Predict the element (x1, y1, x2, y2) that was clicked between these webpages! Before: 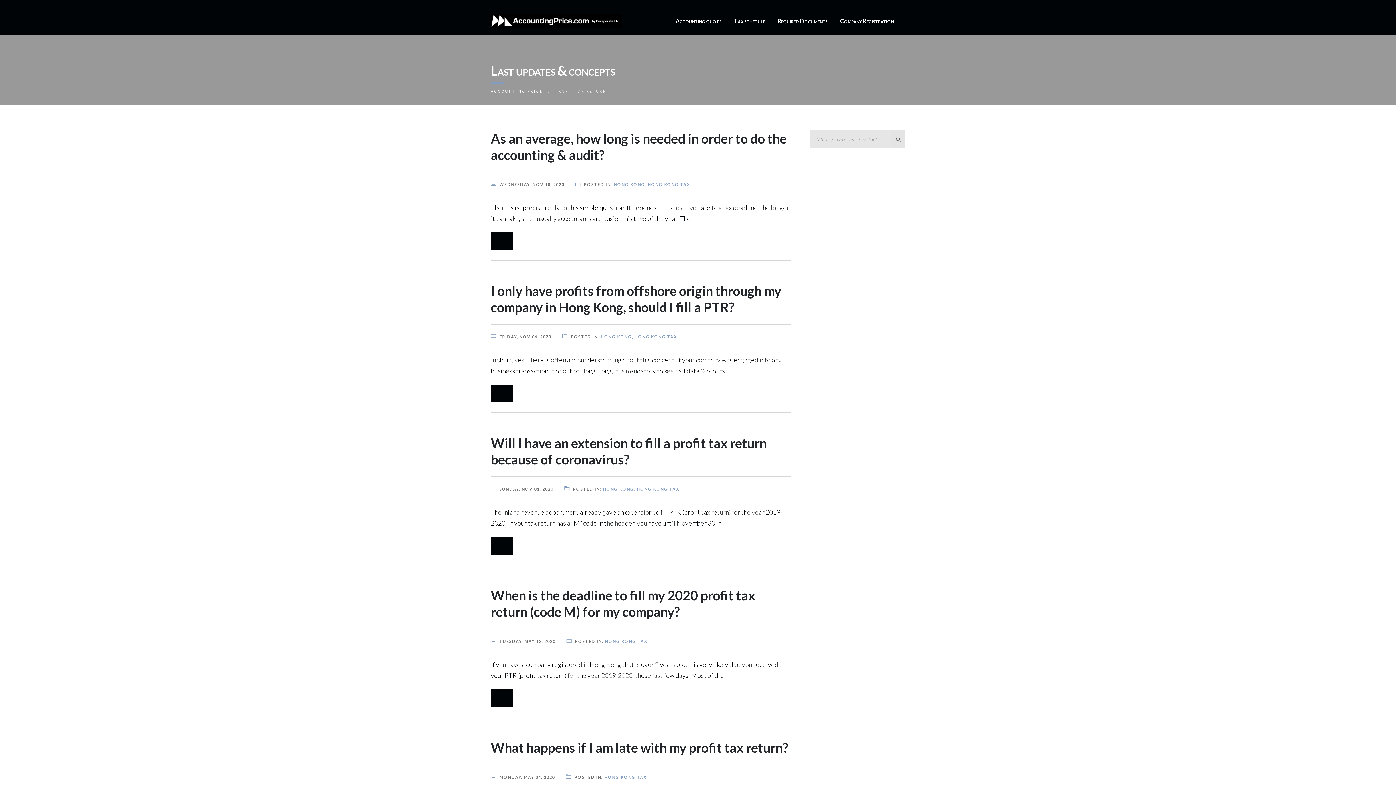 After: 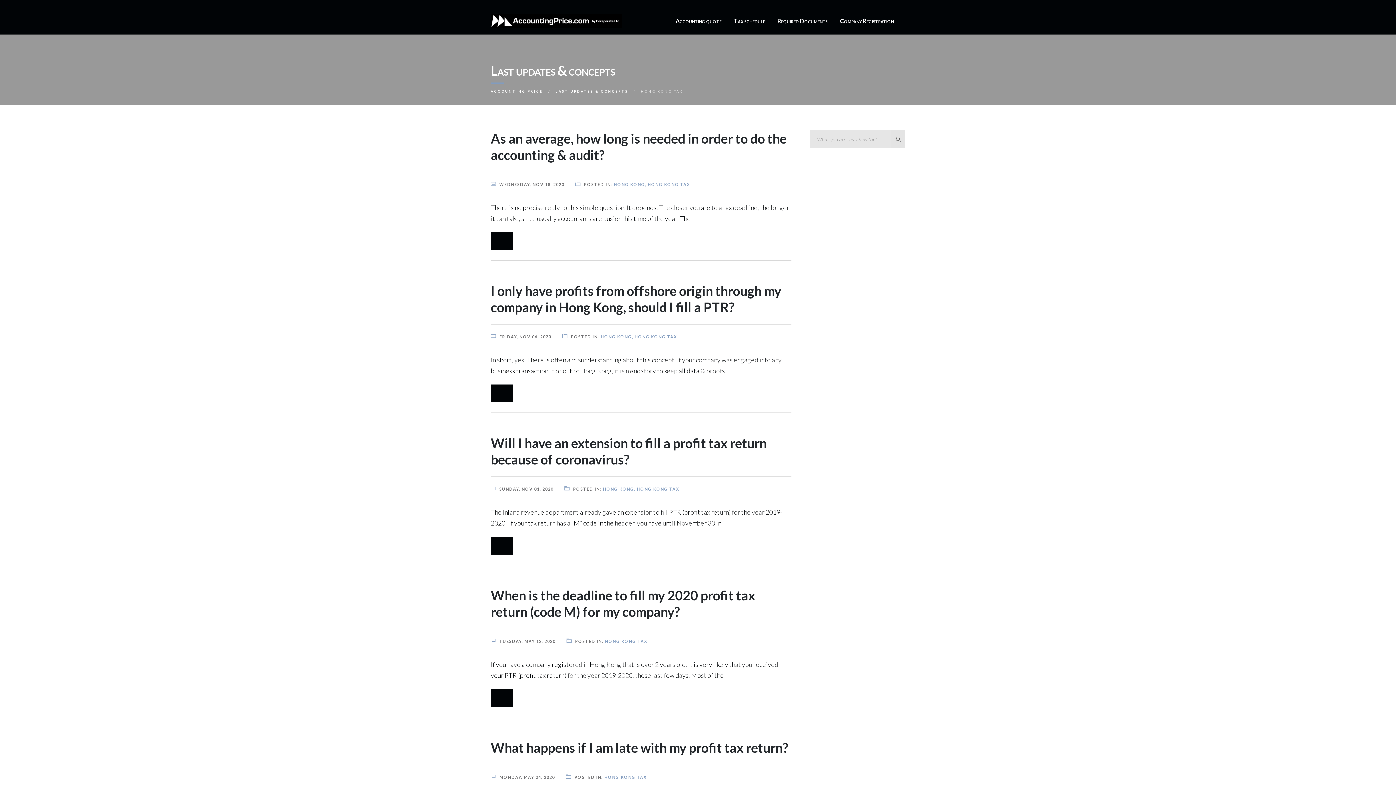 Action: label: HONG KONG TAX bbox: (636, 486, 679, 491)